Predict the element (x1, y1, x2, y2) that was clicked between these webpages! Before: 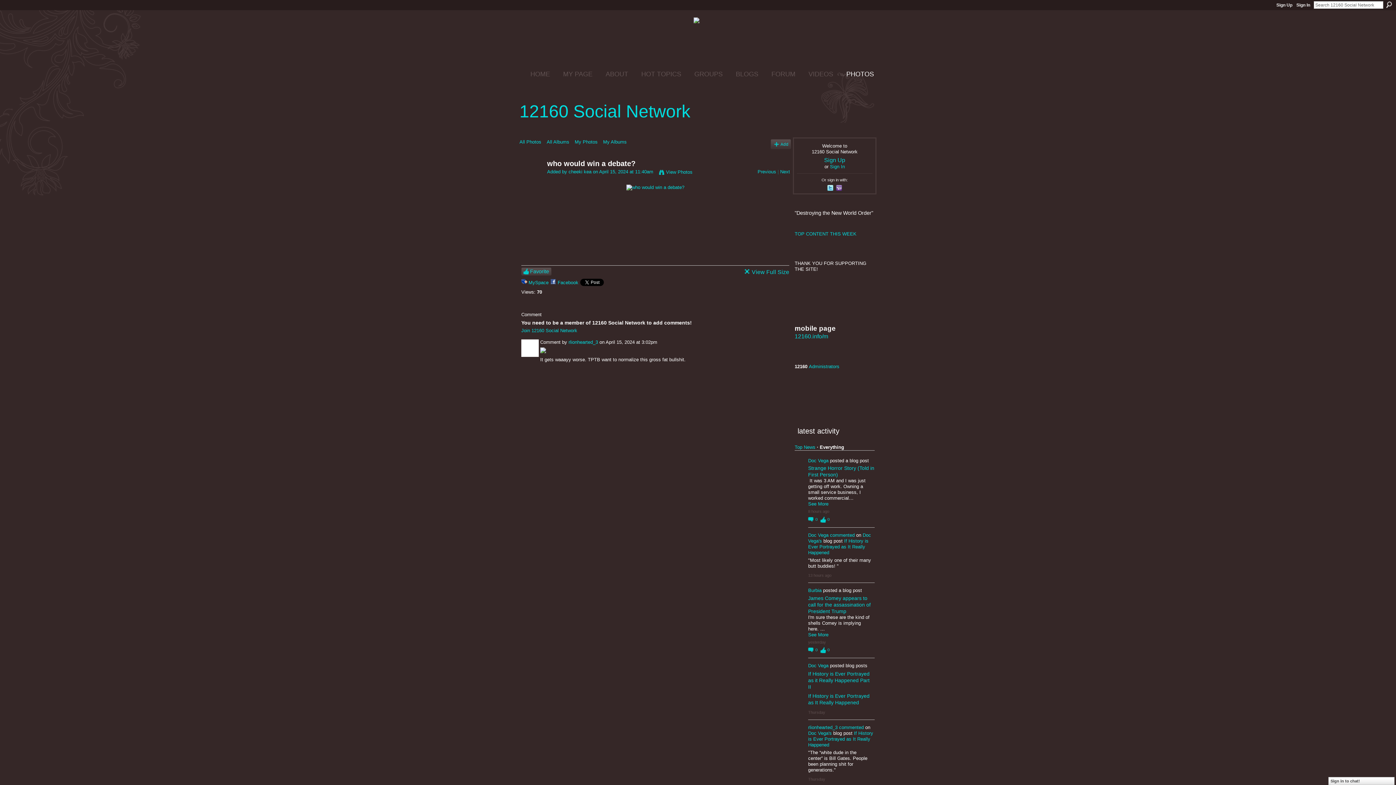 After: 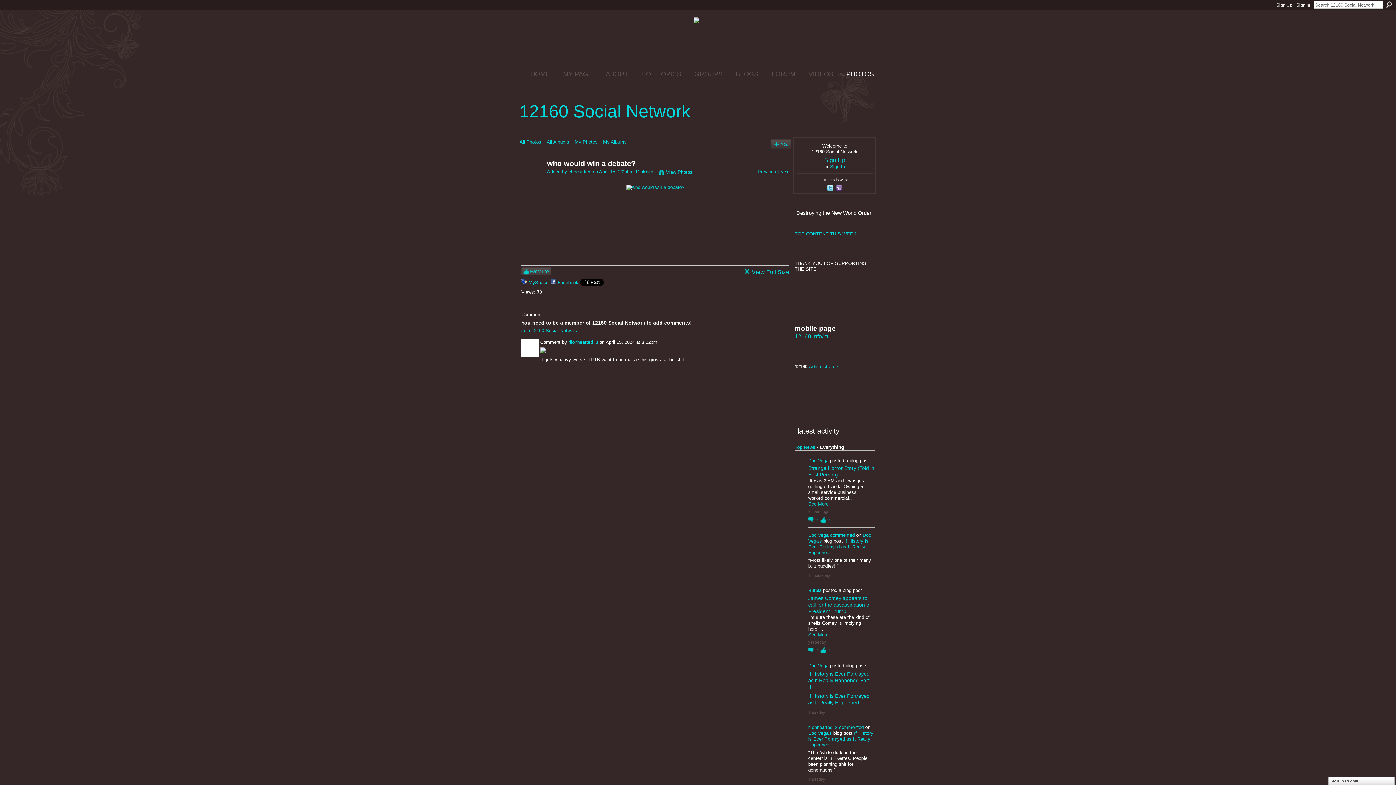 Action: bbox: (809, 364, 839, 369) label: Administrators